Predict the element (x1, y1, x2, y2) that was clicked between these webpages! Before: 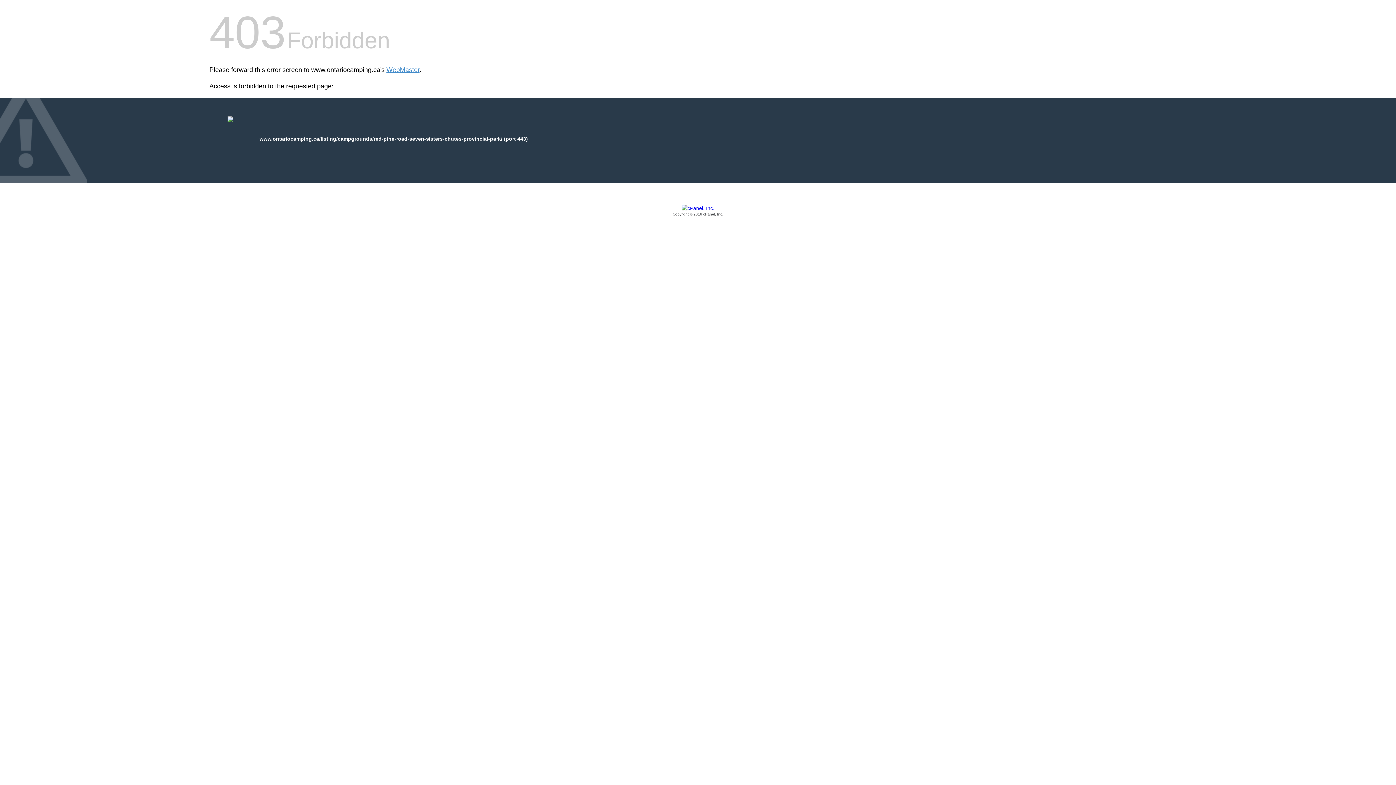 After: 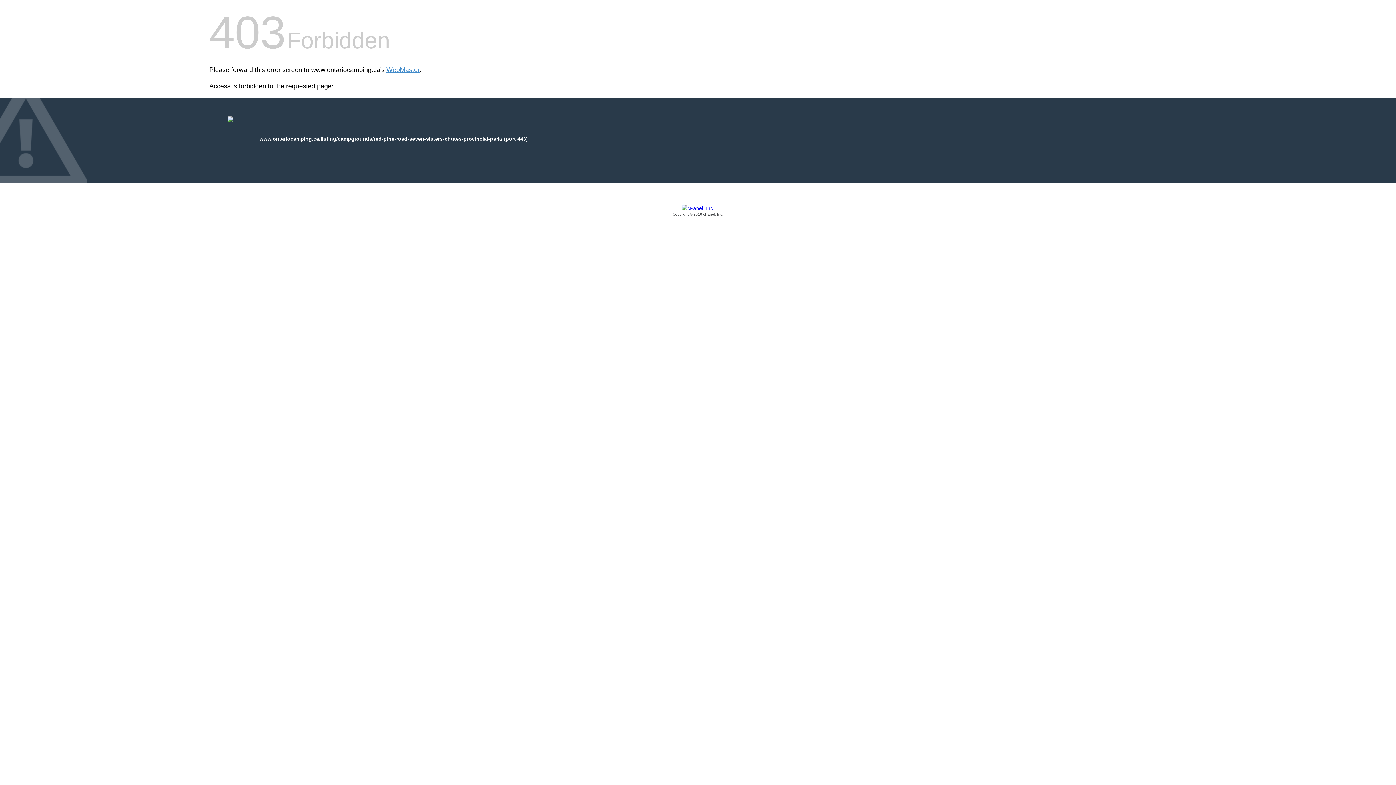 Action: bbox: (209, 205, 1186, 217) label: Copyright © 2016 cPanel, Inc.